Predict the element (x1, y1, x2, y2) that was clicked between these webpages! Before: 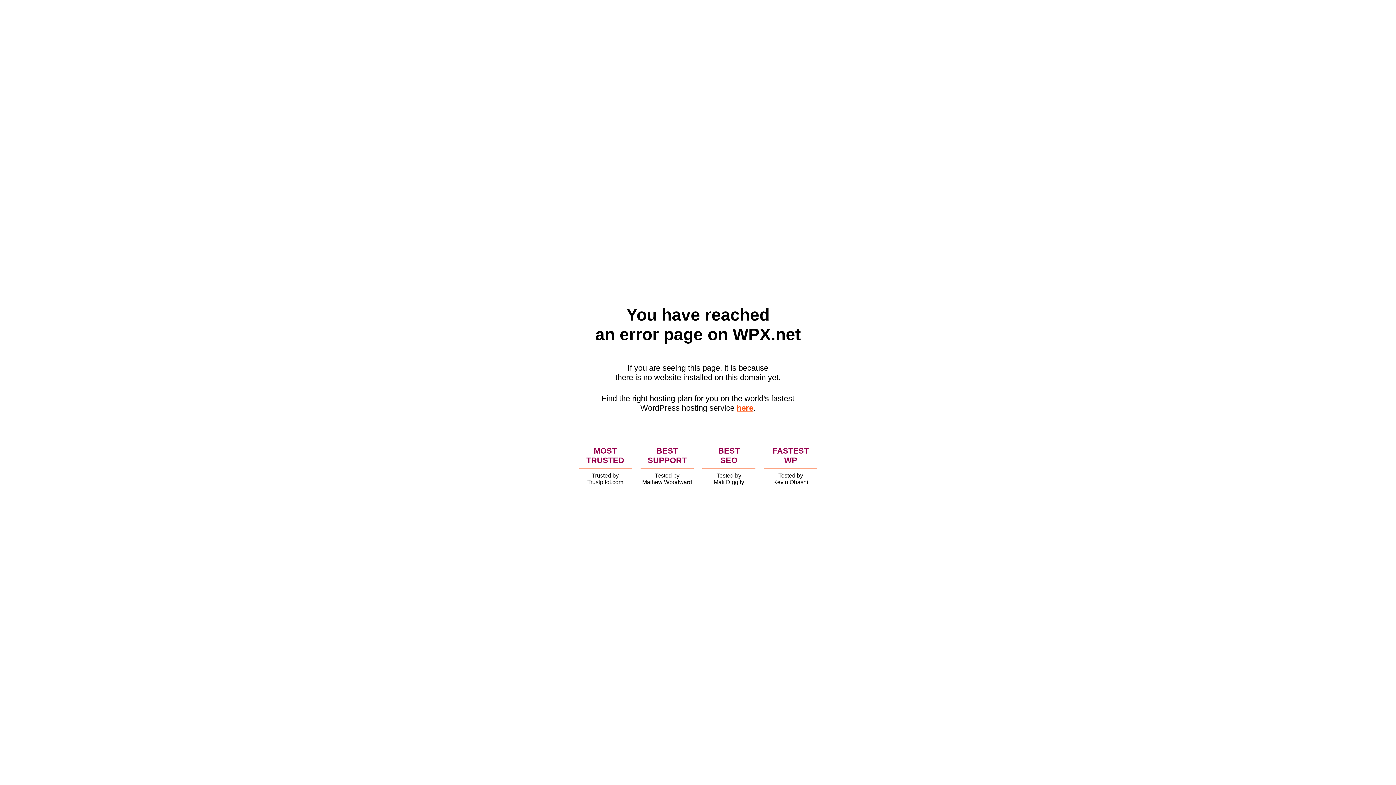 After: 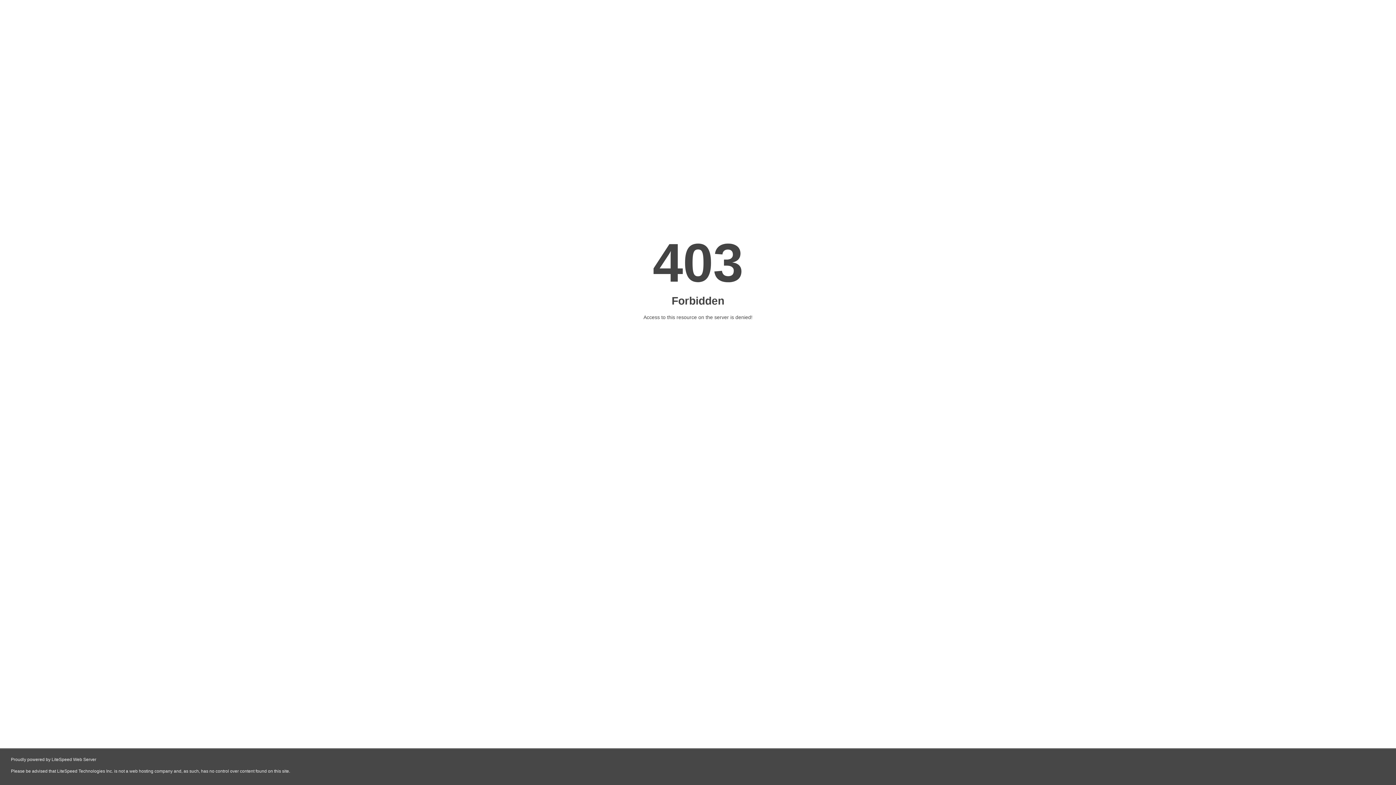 Action: bbox: (736, 403, 753, 412) label: here